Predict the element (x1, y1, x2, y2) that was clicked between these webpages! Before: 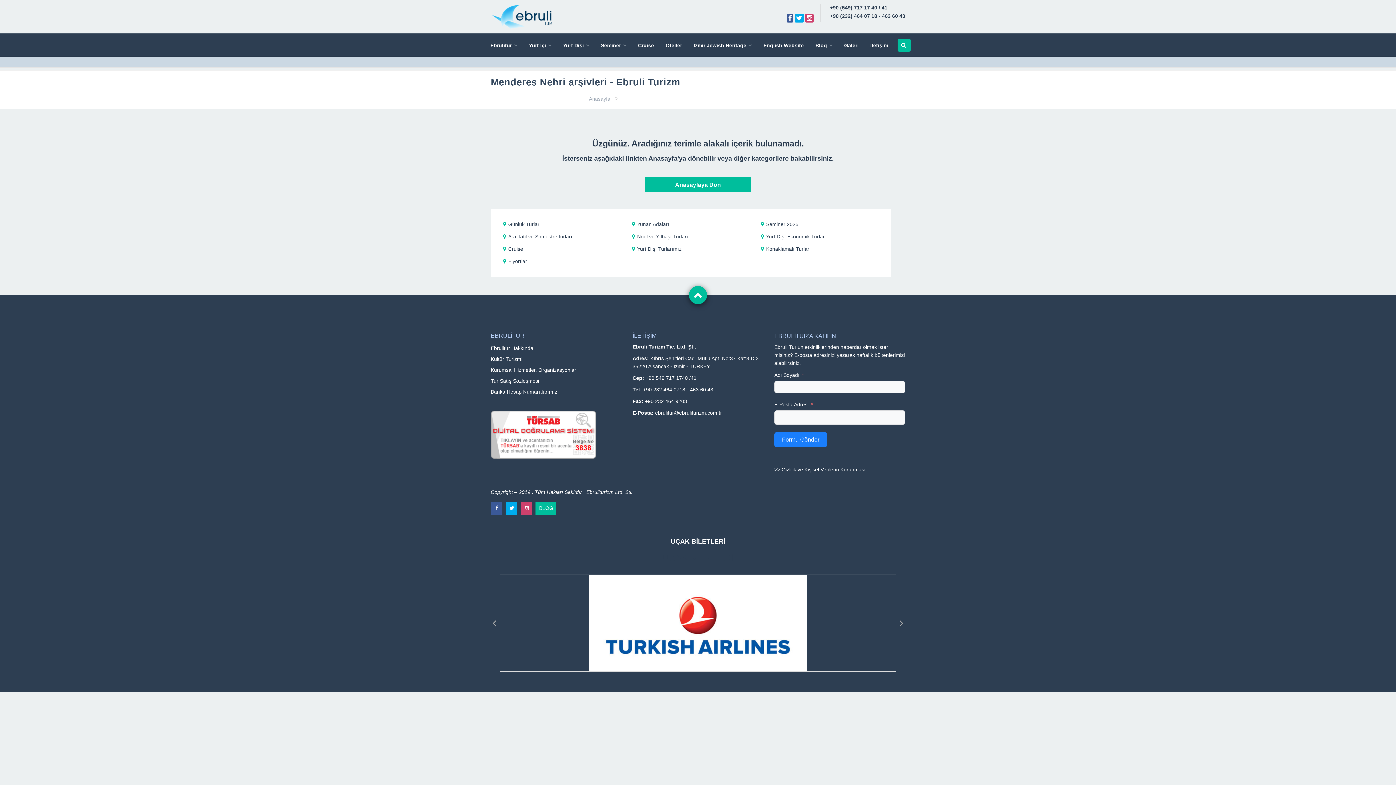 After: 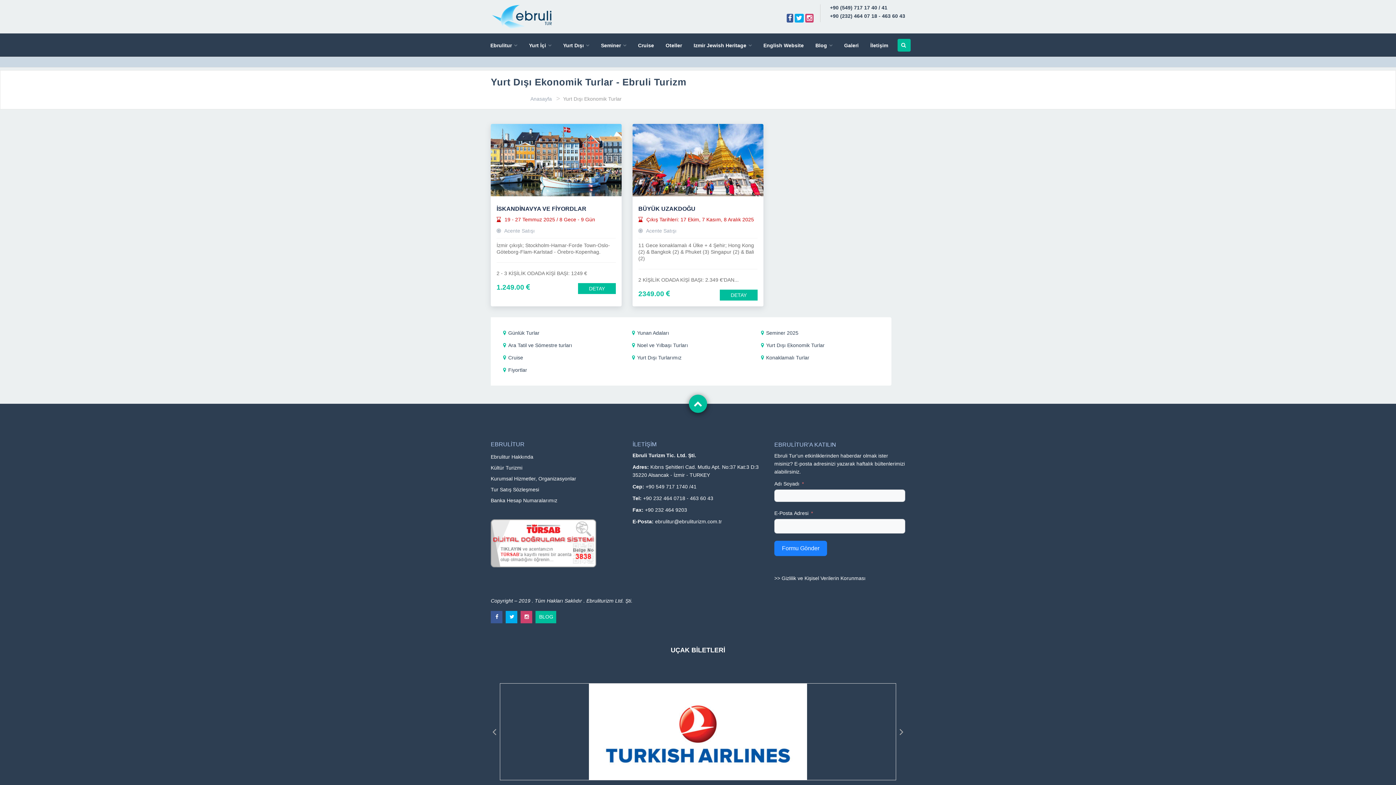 Action: label: Yurt Dışı Ekonomik Turlar bbox: (761, 233, 824, 239)